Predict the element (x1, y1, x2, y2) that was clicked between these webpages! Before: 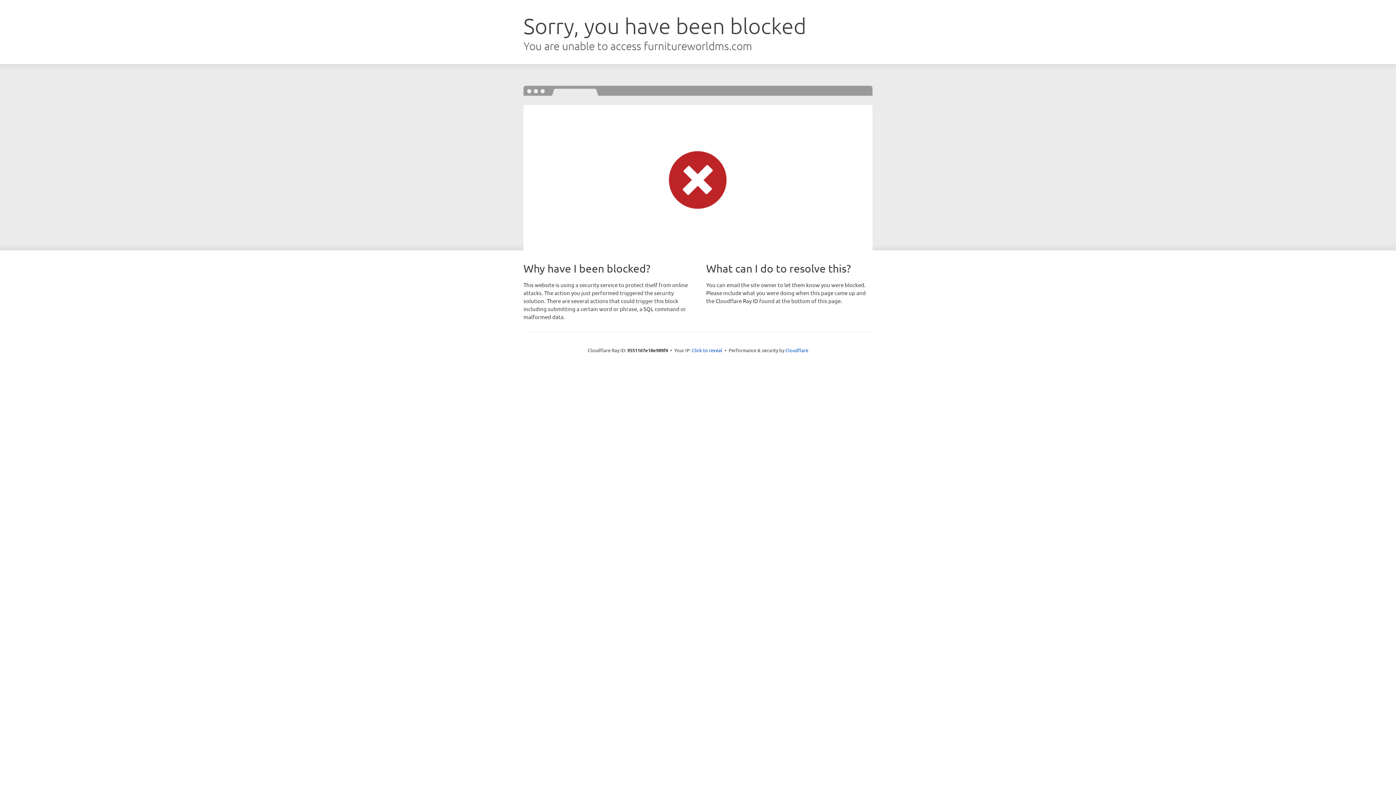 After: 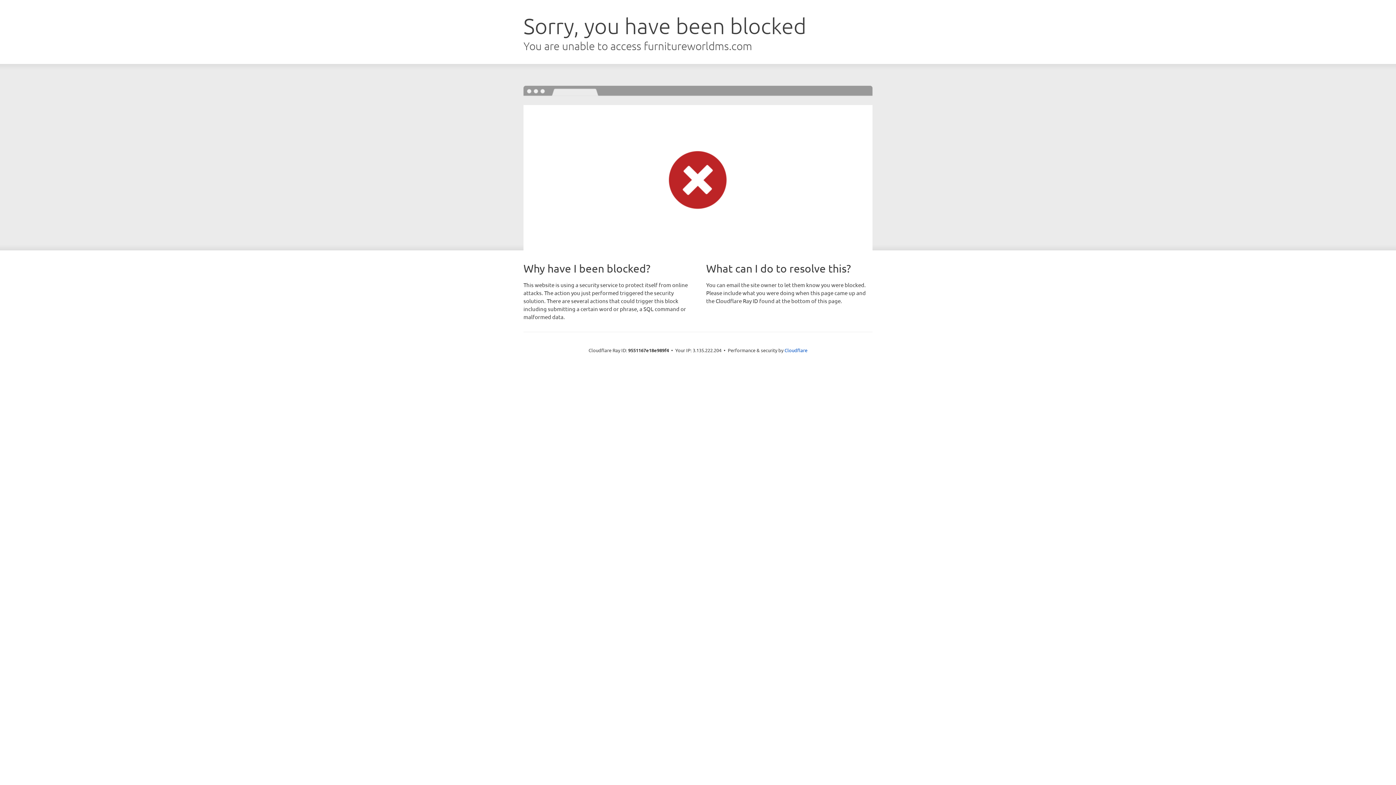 Action: label: Click to reveal bbox: (692, 346, 722, 353)